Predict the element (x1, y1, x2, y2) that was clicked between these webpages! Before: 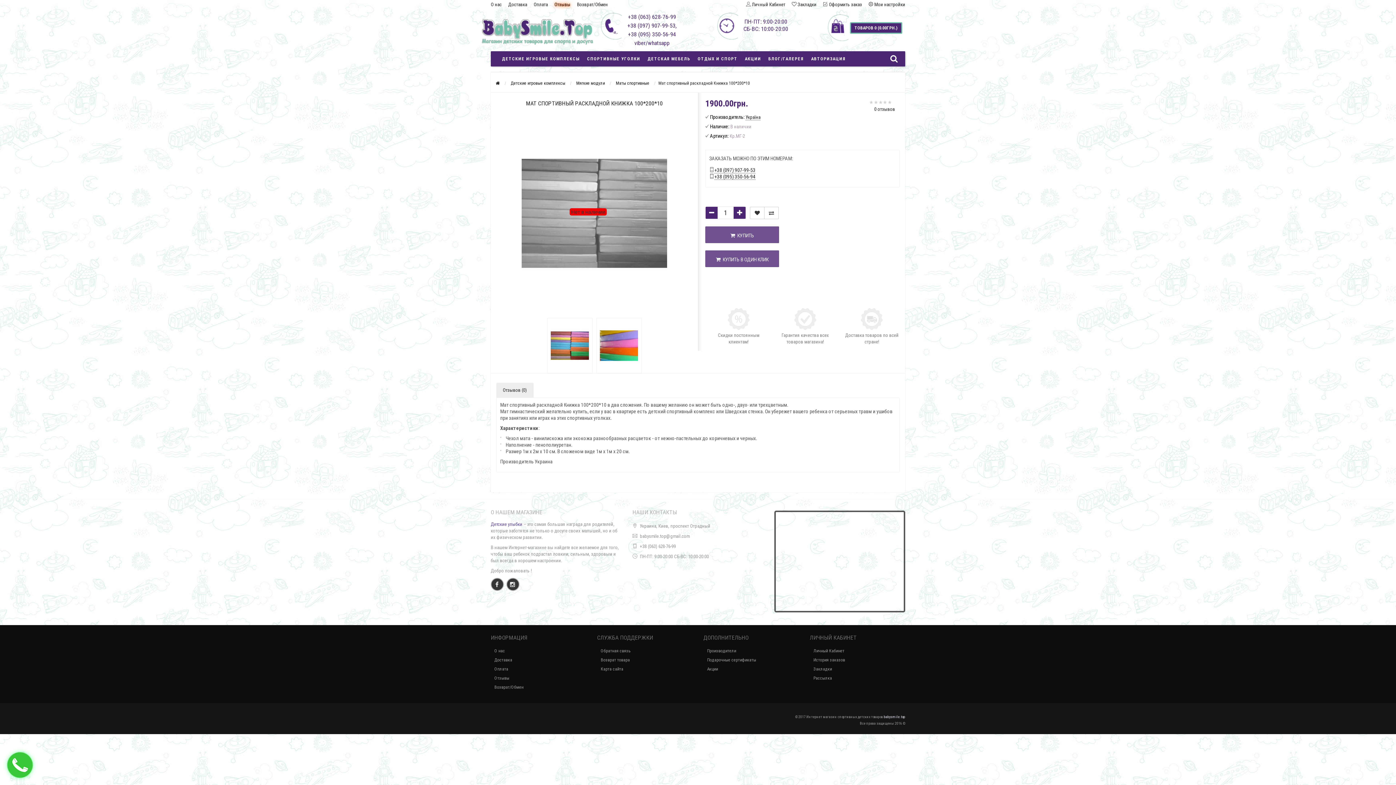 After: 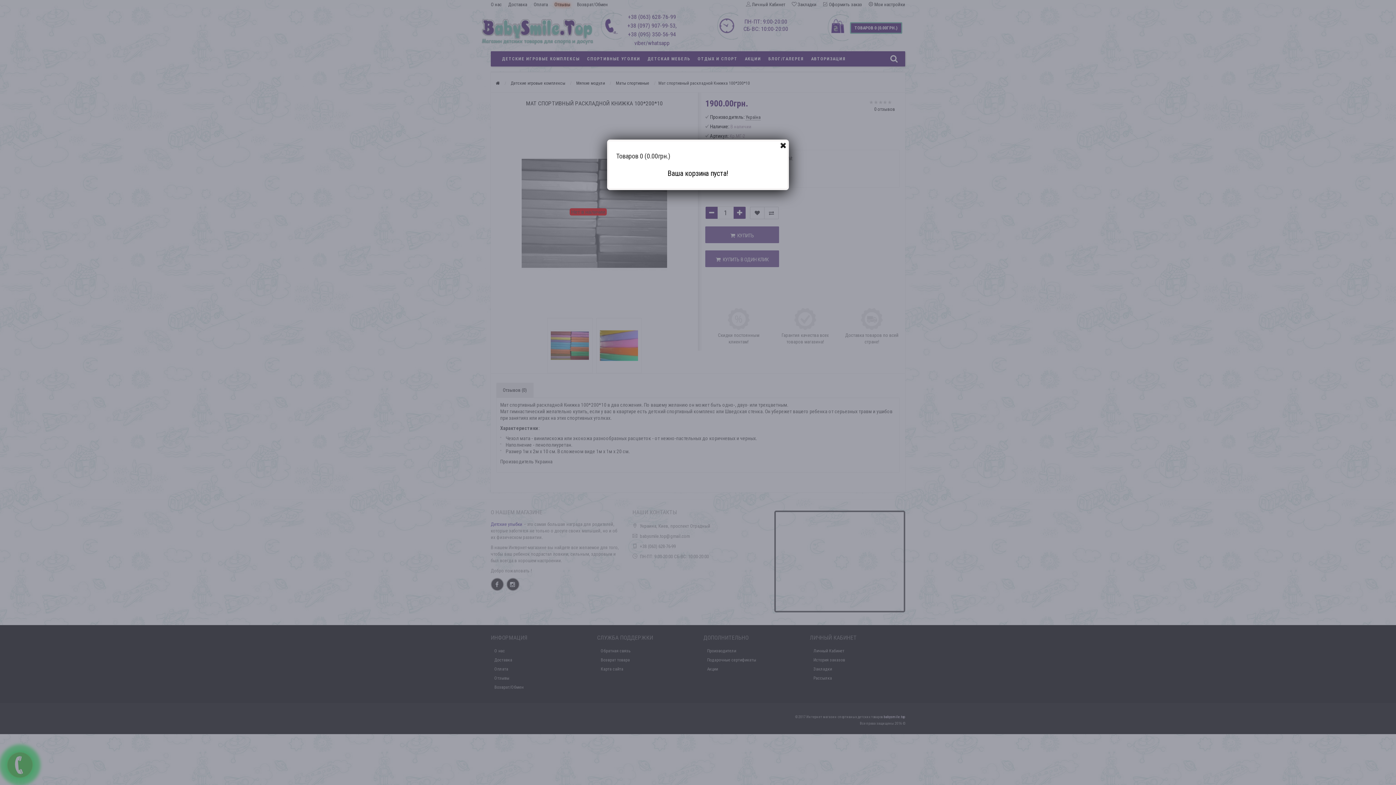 Action: bbox: (854, 25, 897, 30) label: ТОВАРОВ 0 (0.00ГРН.)